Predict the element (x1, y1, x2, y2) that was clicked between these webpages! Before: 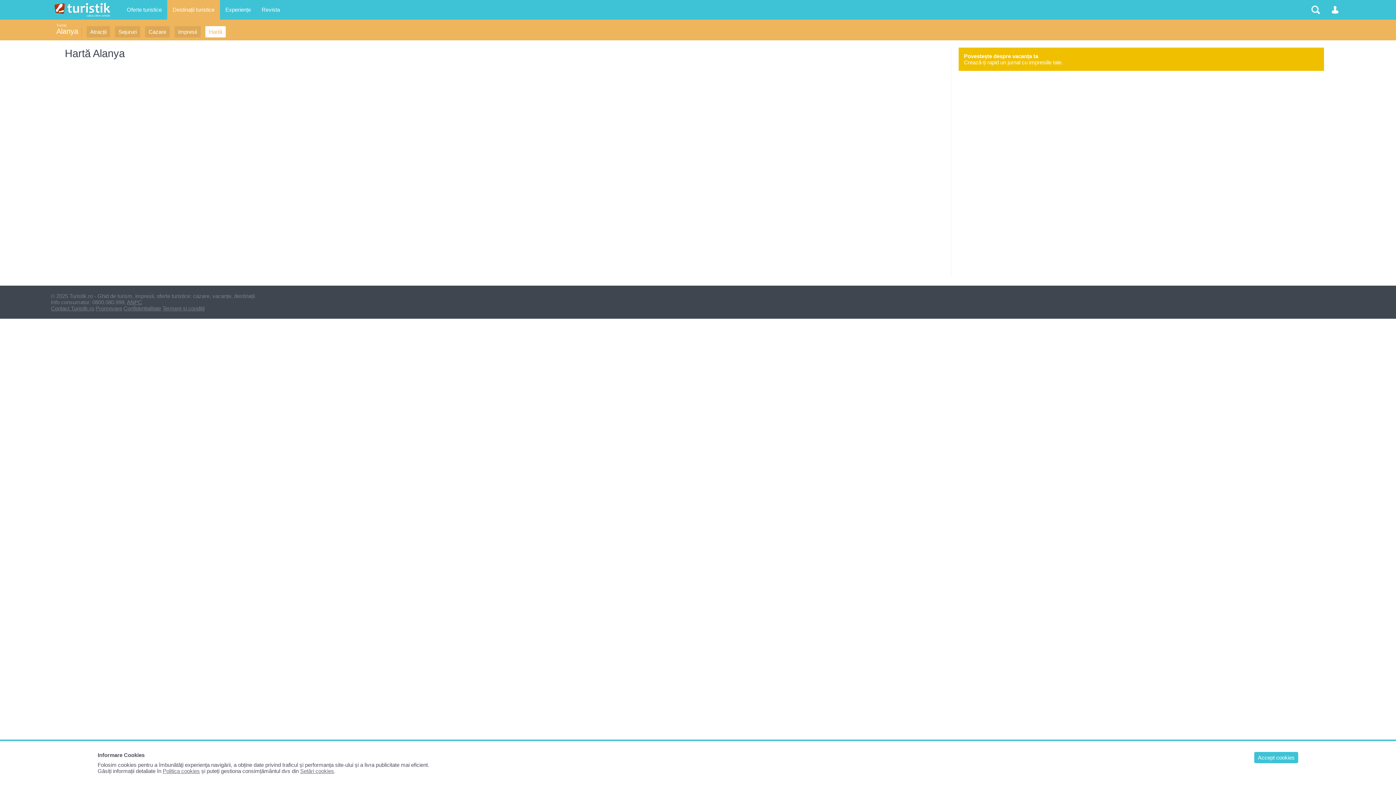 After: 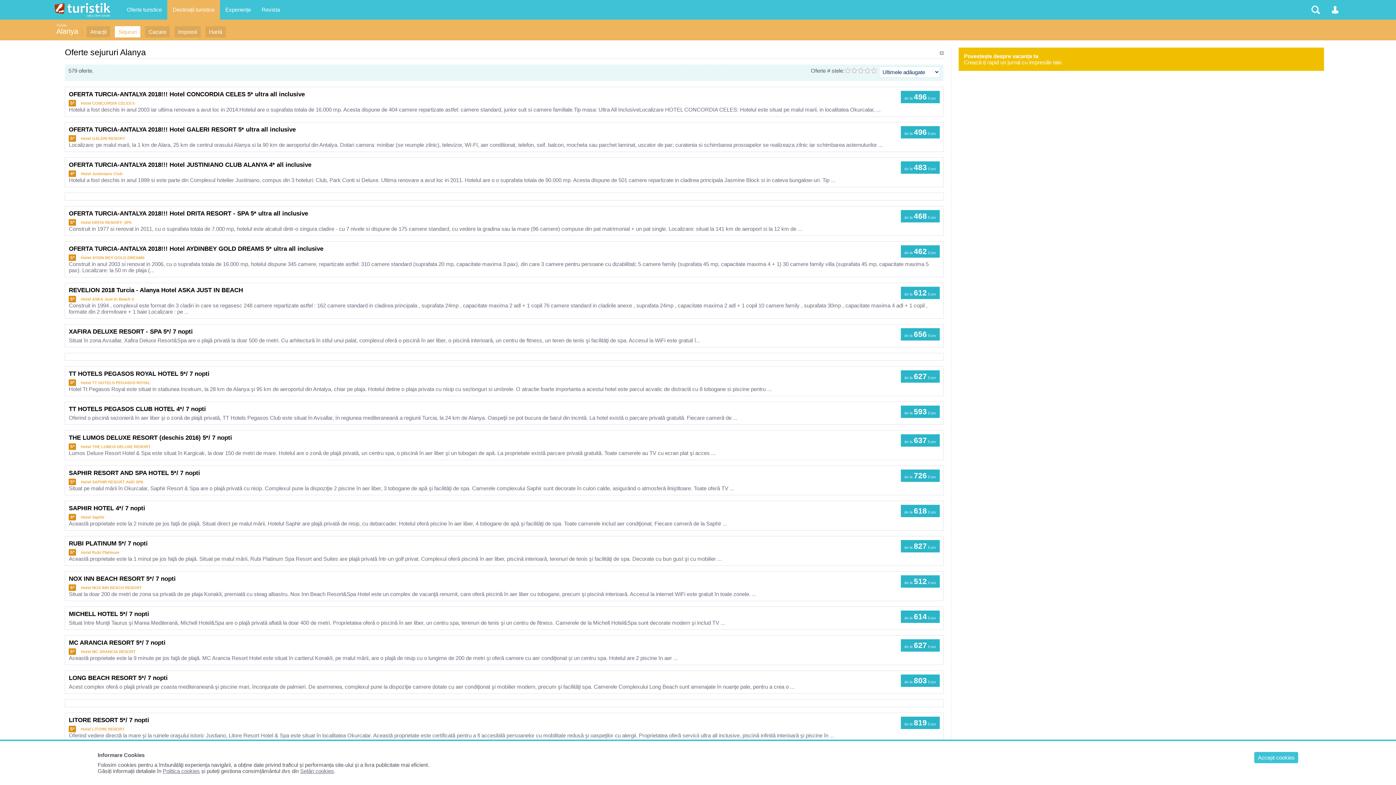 Action: bbox: (114, 26, 140, 37) label: Sejururi